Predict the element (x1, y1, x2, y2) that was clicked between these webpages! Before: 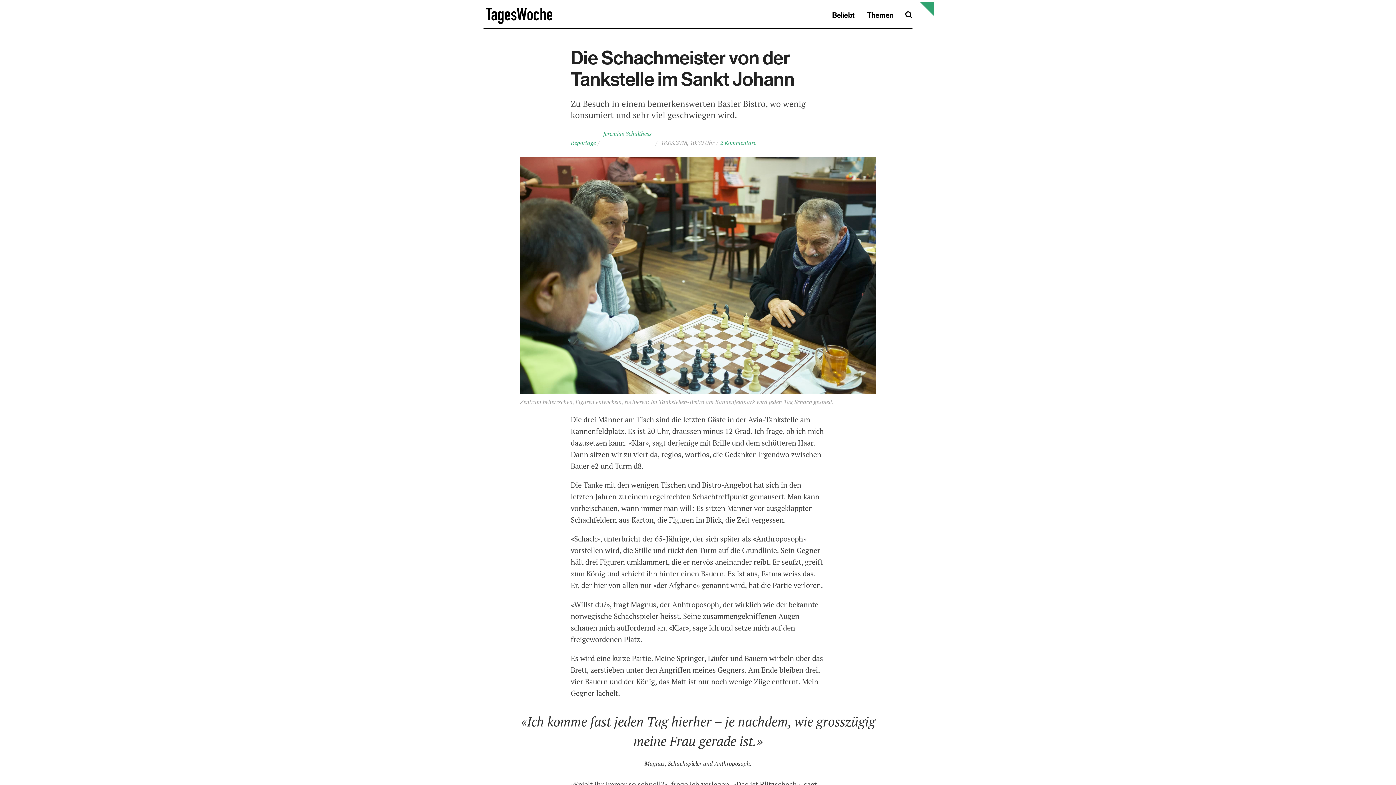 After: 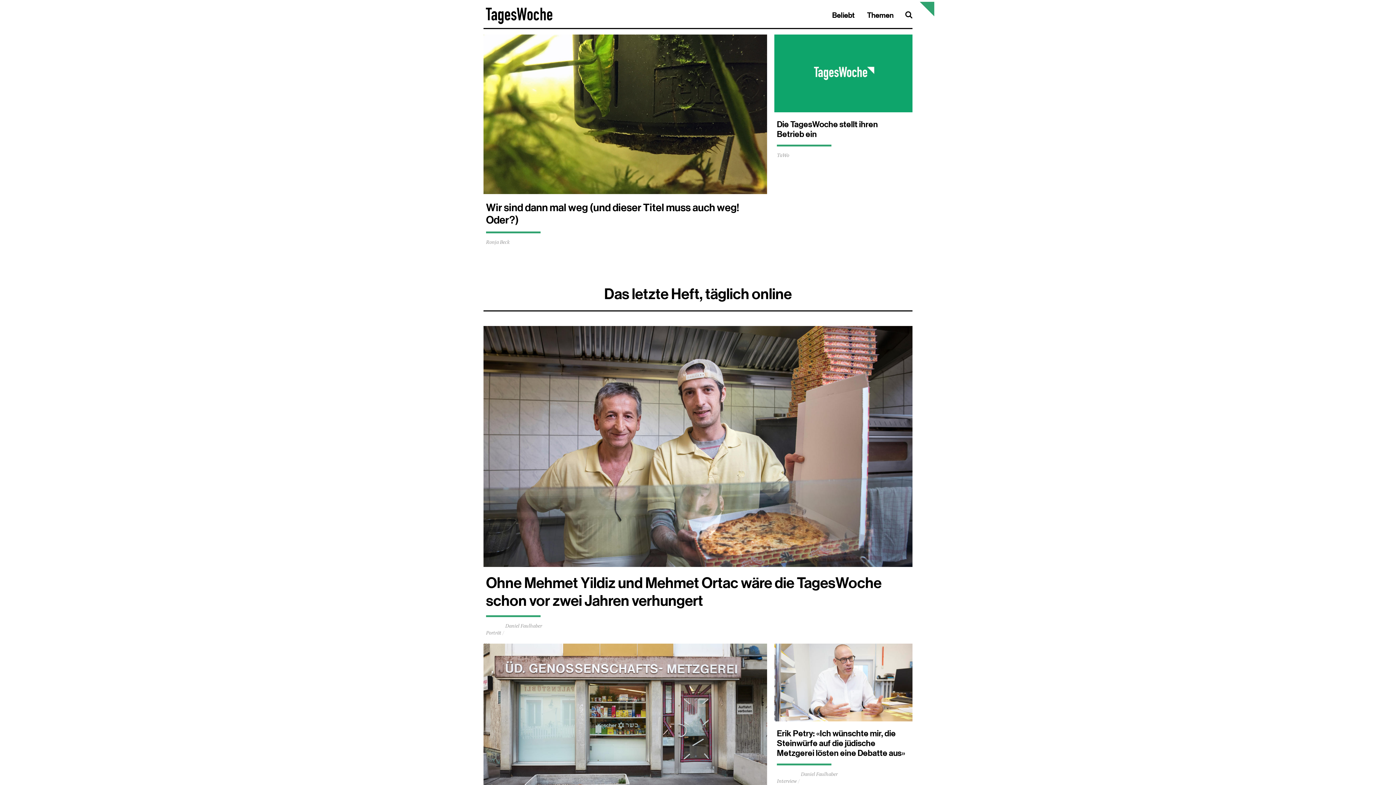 Action: label: TagesWoche bbox: (485, 18, 552, 26)